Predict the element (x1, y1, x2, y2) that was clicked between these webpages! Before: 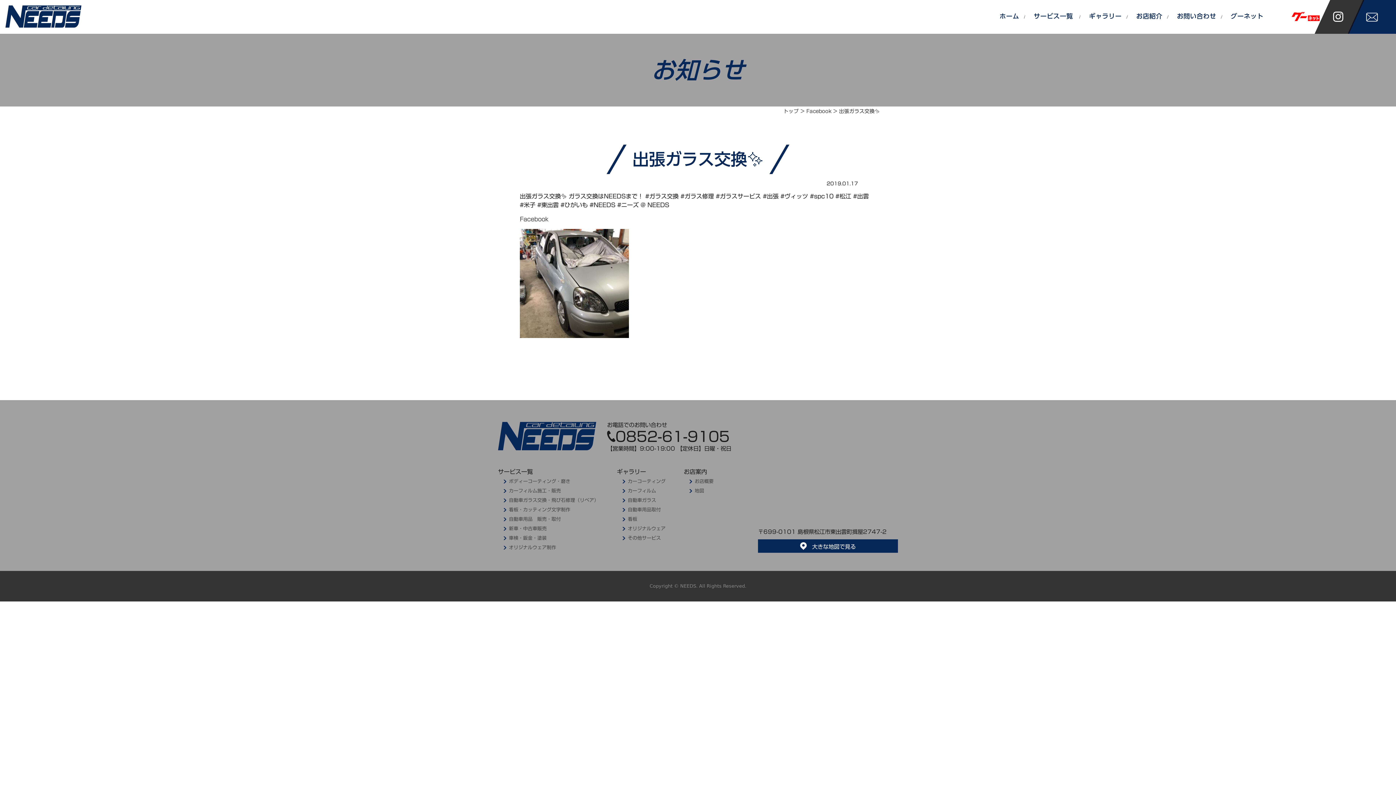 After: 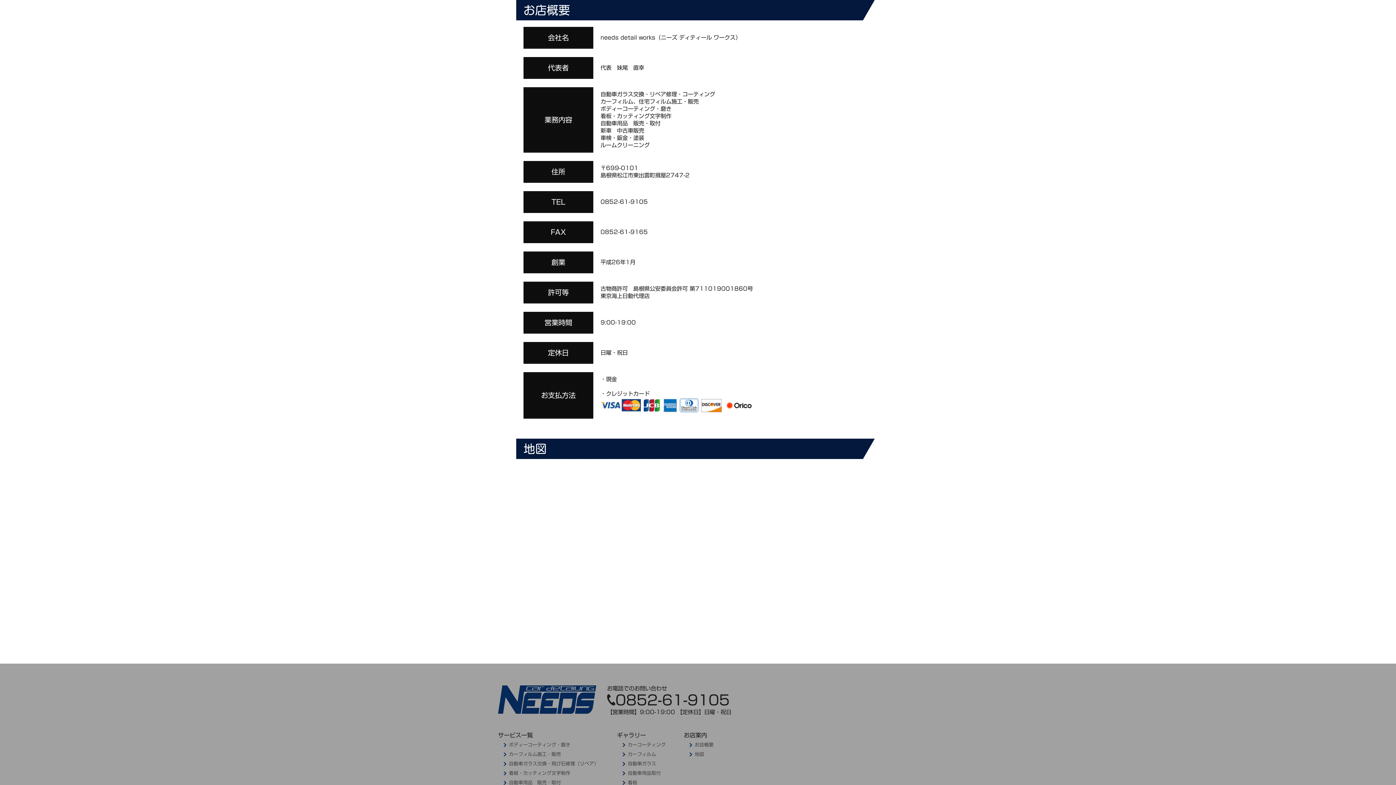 Action: bbox: (694, 479, 713, 484) label: お店概要